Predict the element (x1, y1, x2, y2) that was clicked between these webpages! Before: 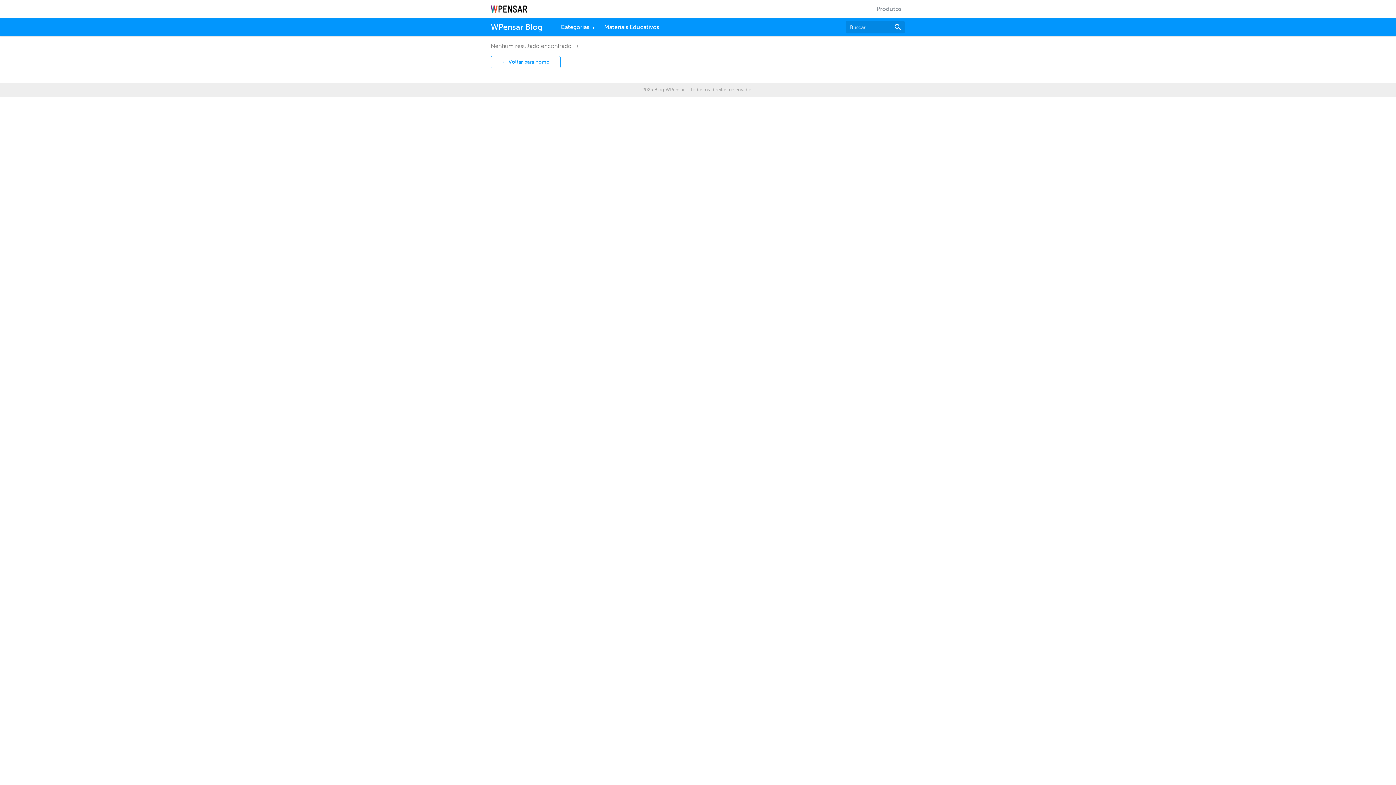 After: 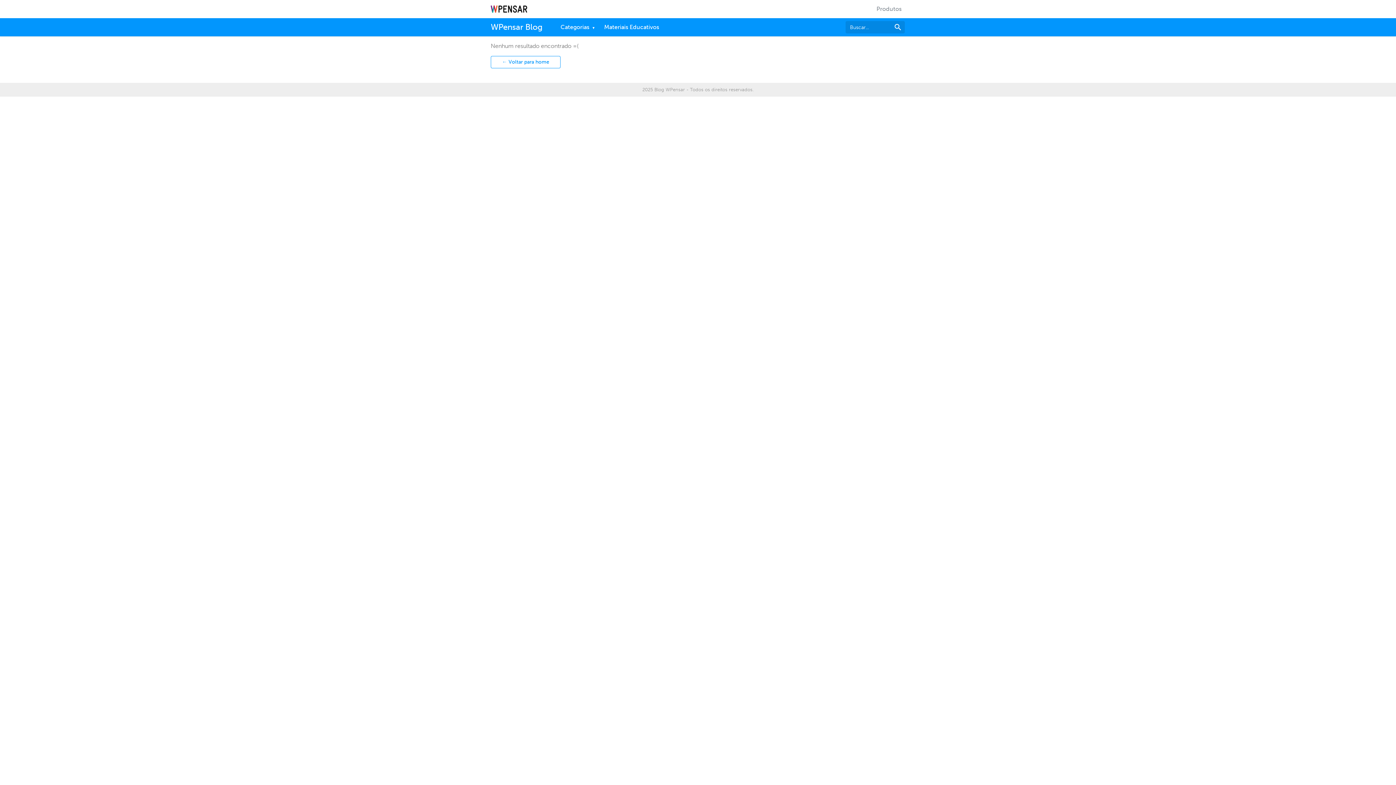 Action: bbox: (490, 5, 527, 12)